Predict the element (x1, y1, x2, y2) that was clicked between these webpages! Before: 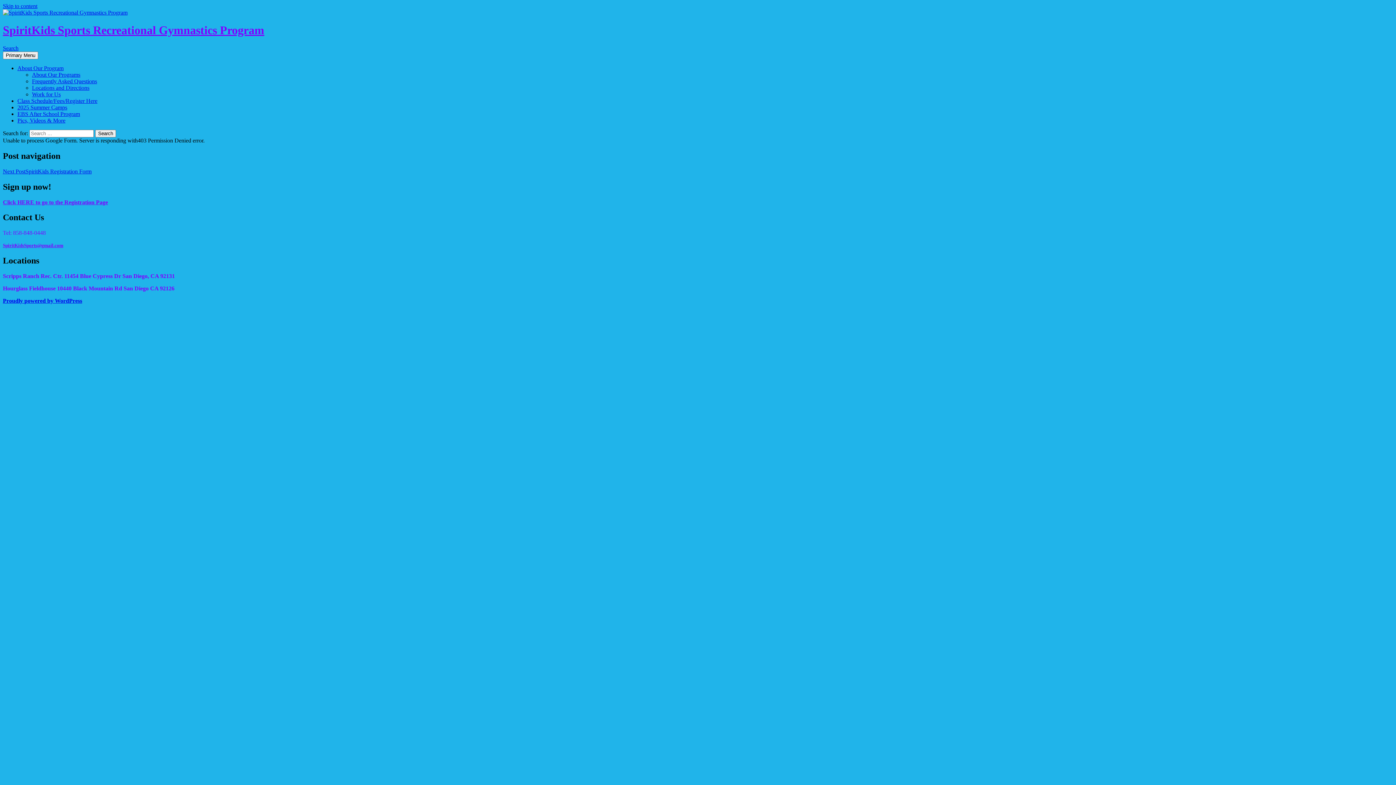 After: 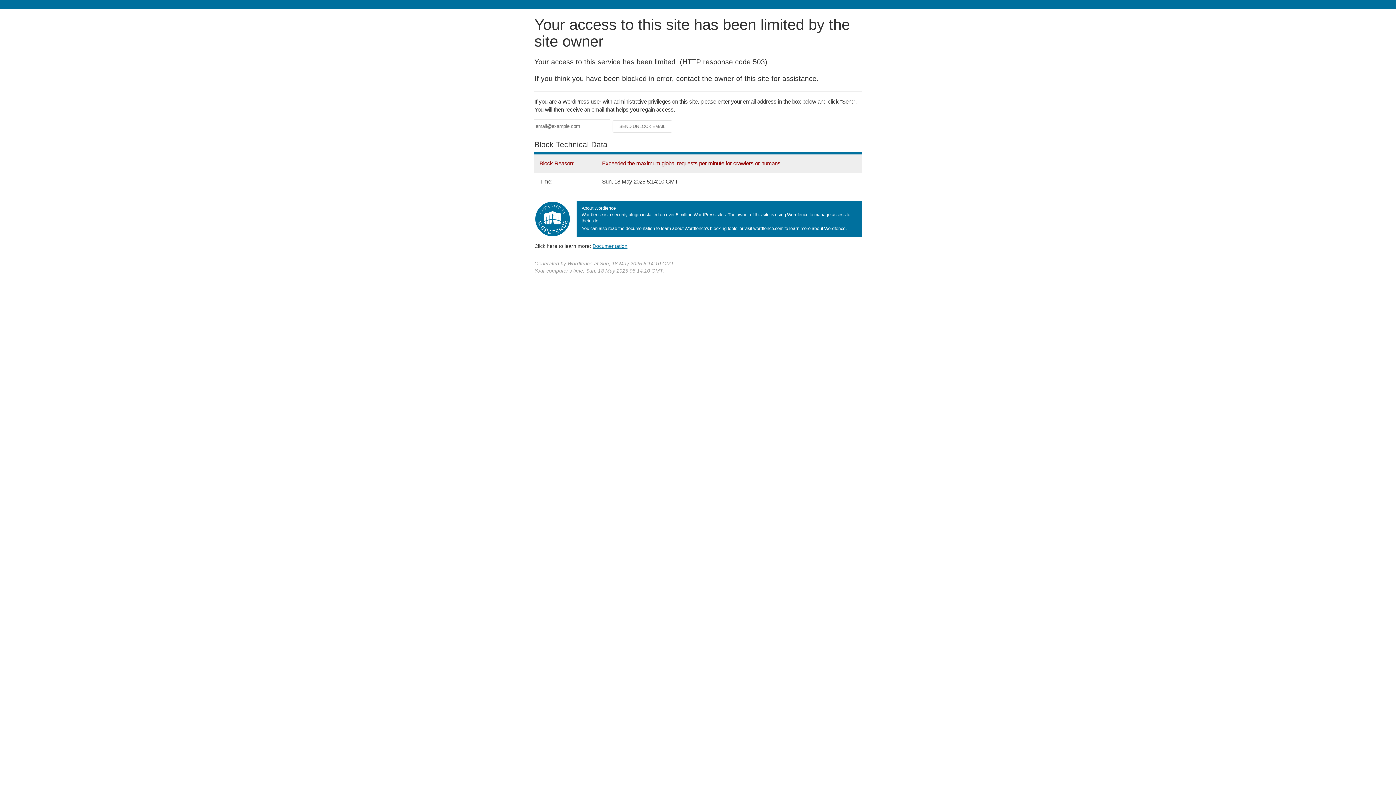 Action: label: Next PostSpiritKids Registration Form bbox: (2, 168, 91, 174)